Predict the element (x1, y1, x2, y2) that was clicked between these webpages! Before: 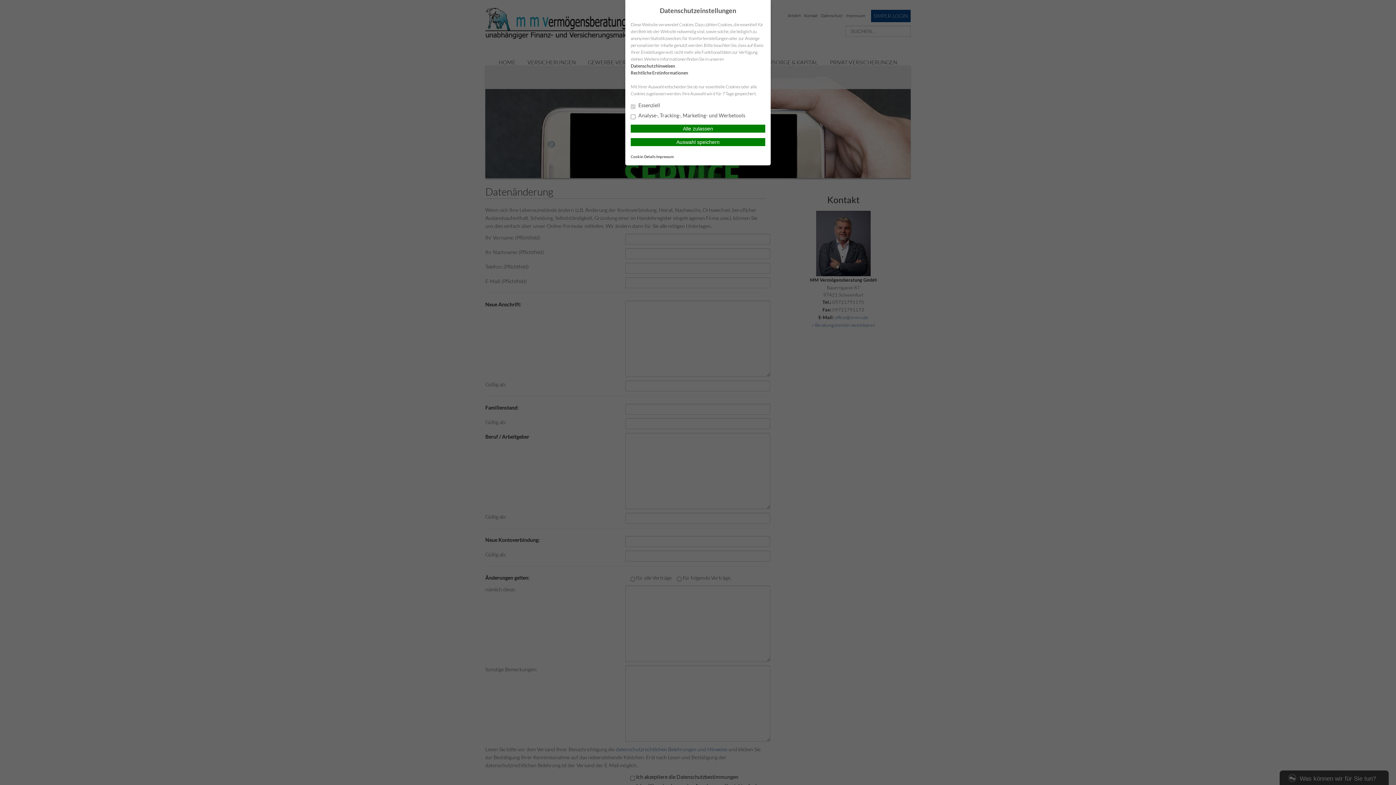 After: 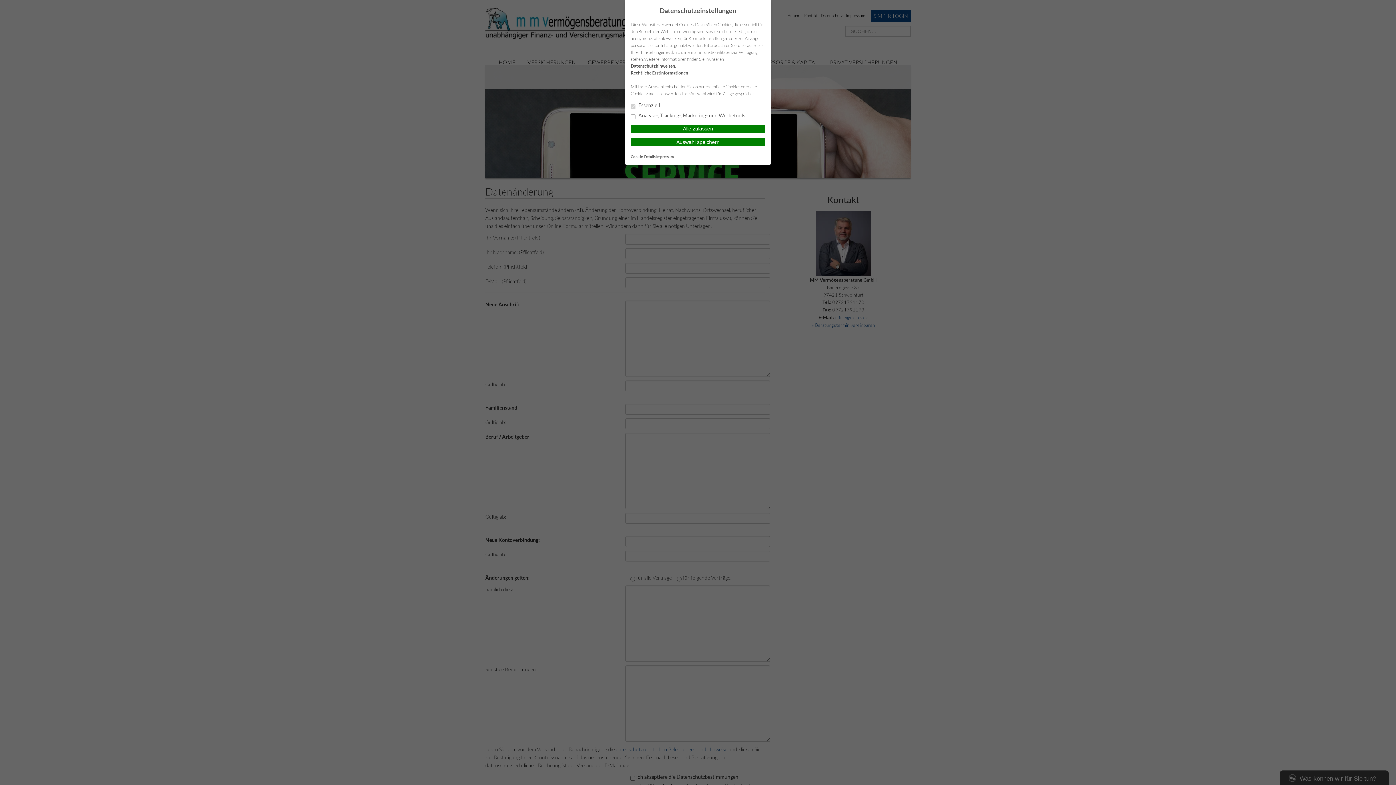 Action: bbox: (630, 70, 688, 75) label: Rechtliche Erstinformationen